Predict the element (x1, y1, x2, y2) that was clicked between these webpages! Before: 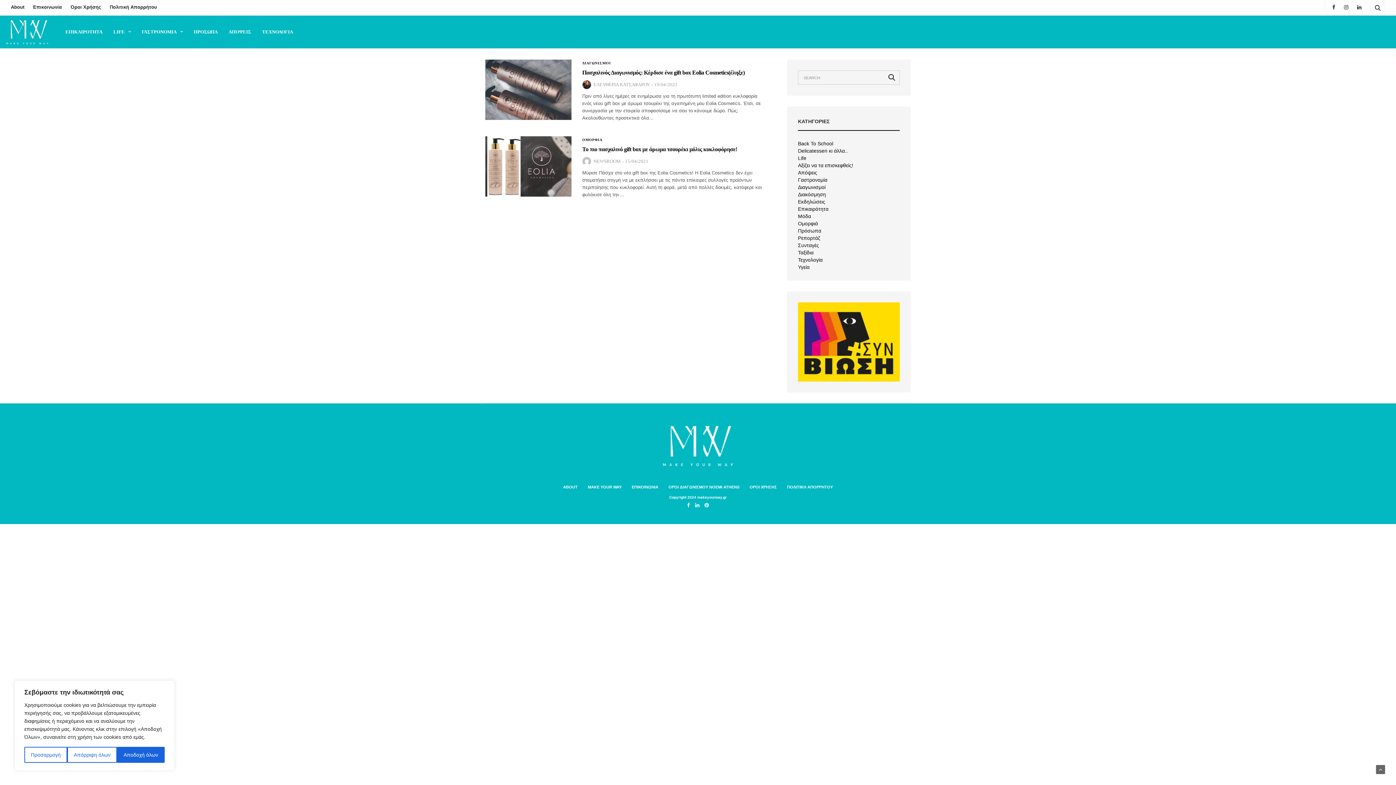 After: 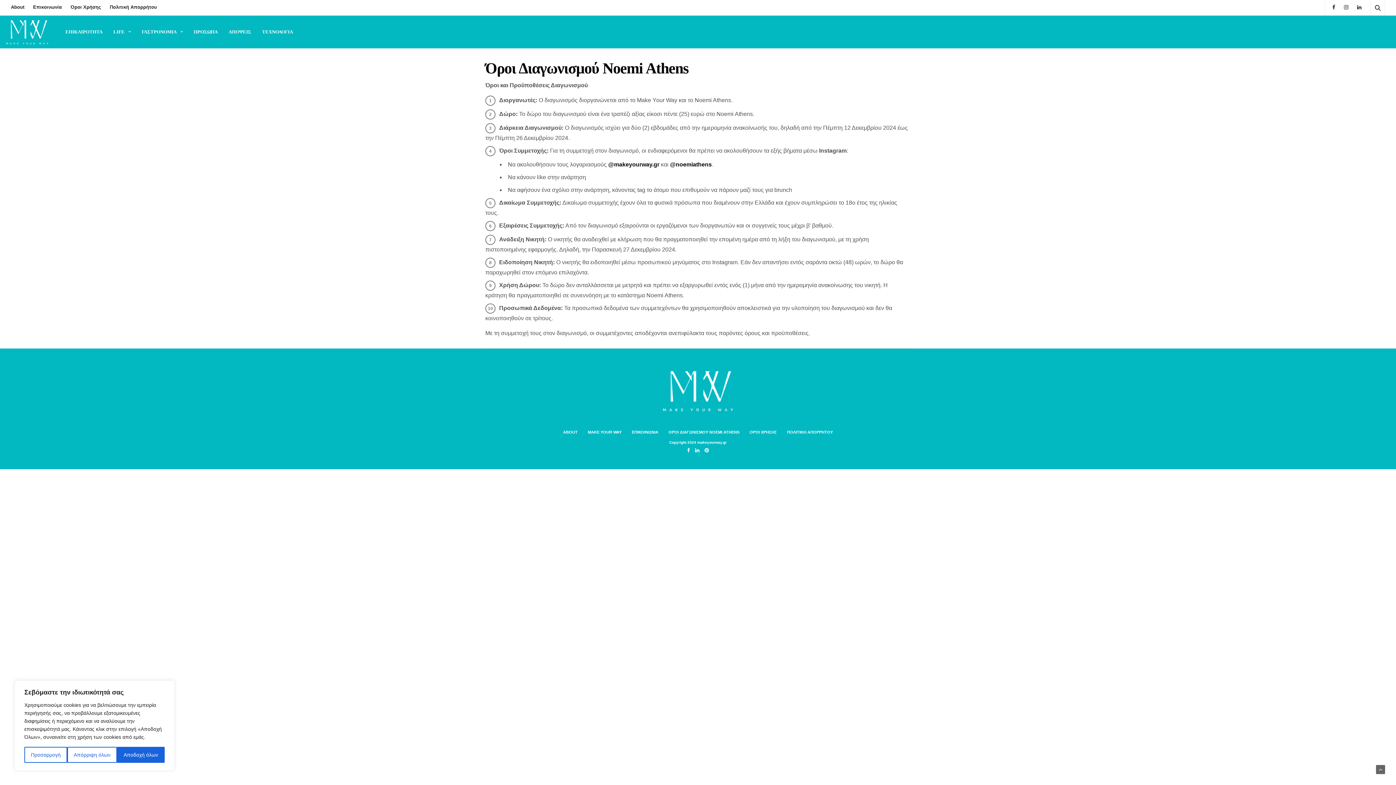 Action: bbox: (668, 485, 739, 489) label: ΟΡΟΙ ΔΙΑΓΩΝΙΣΜΟΥ NOEMI ATHENS